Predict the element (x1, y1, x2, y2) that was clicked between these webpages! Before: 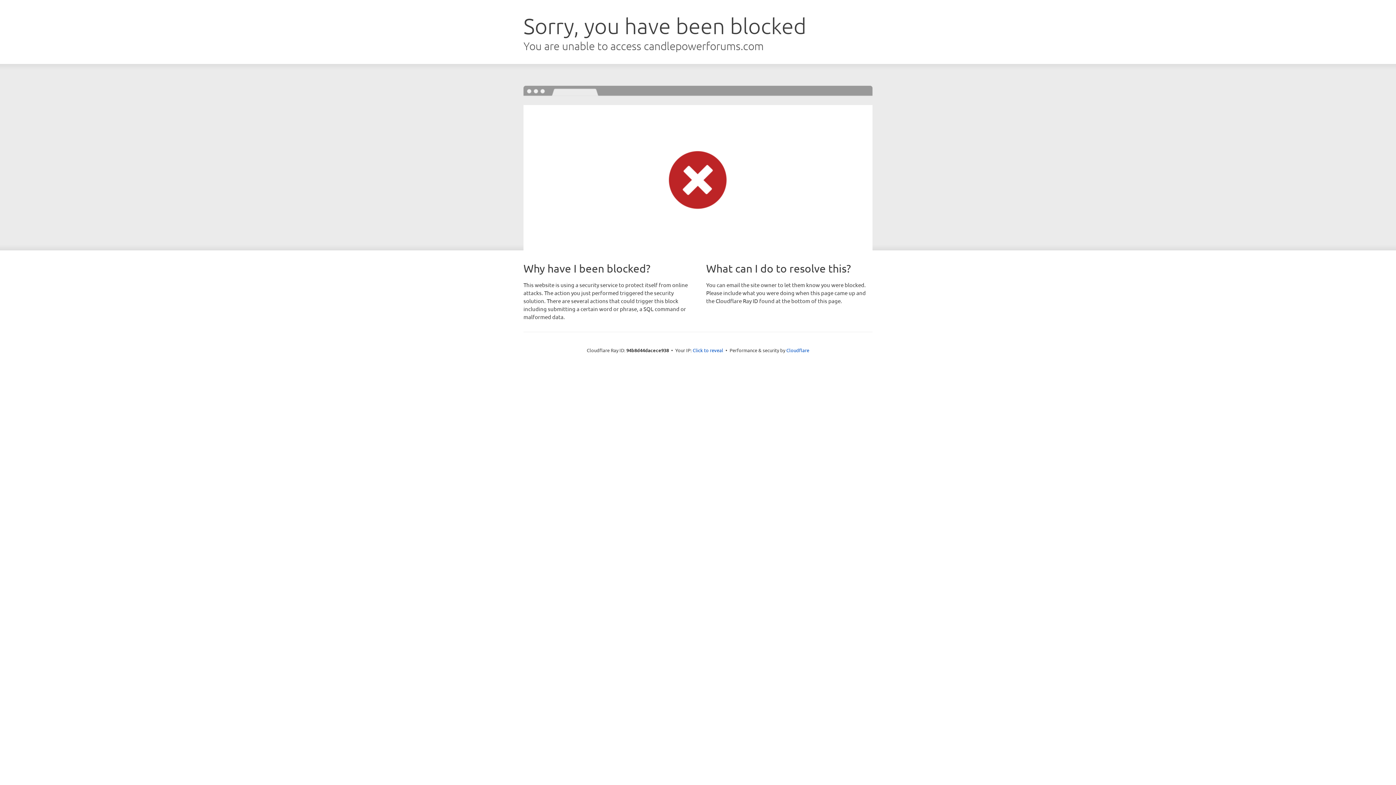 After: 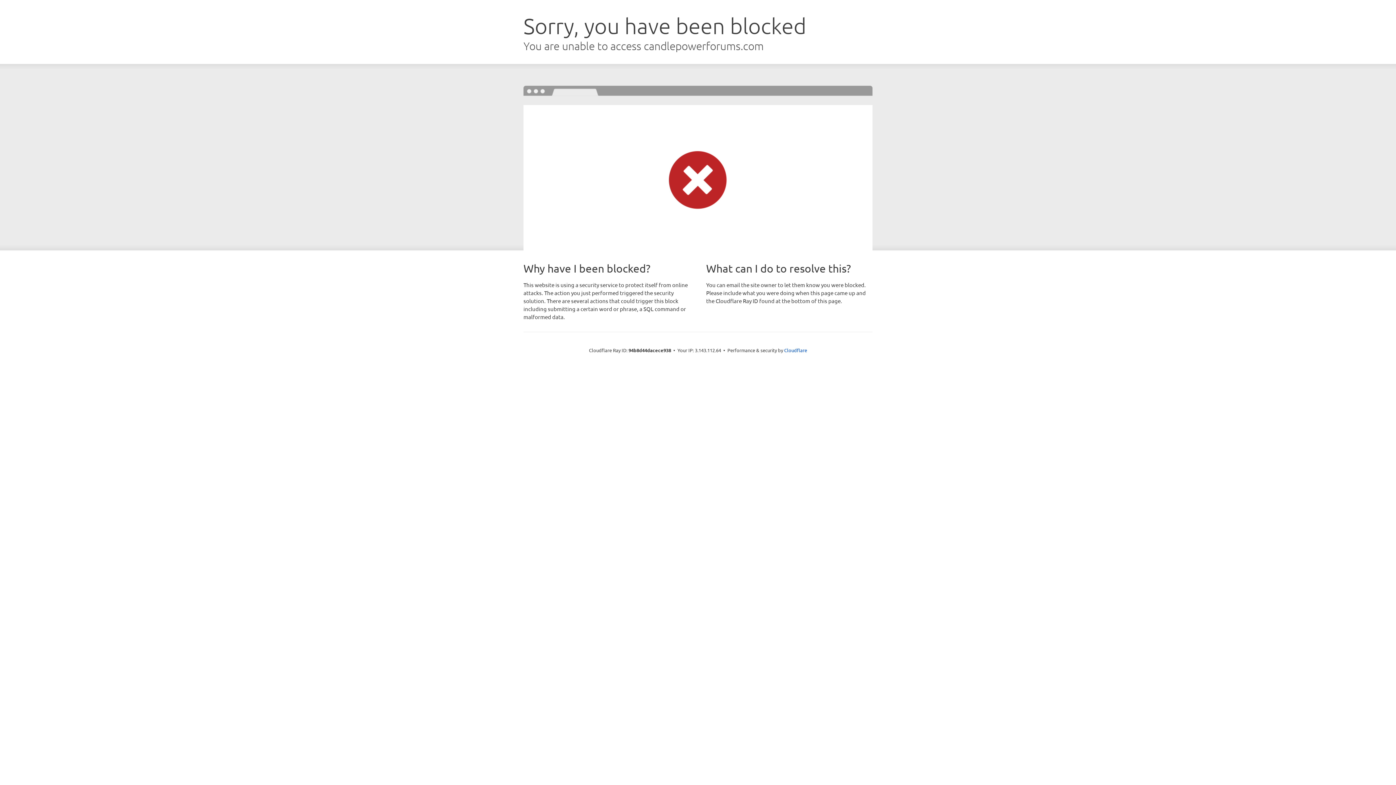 Action: label: Click to reveal bbox: (692, 346, 723, 353)